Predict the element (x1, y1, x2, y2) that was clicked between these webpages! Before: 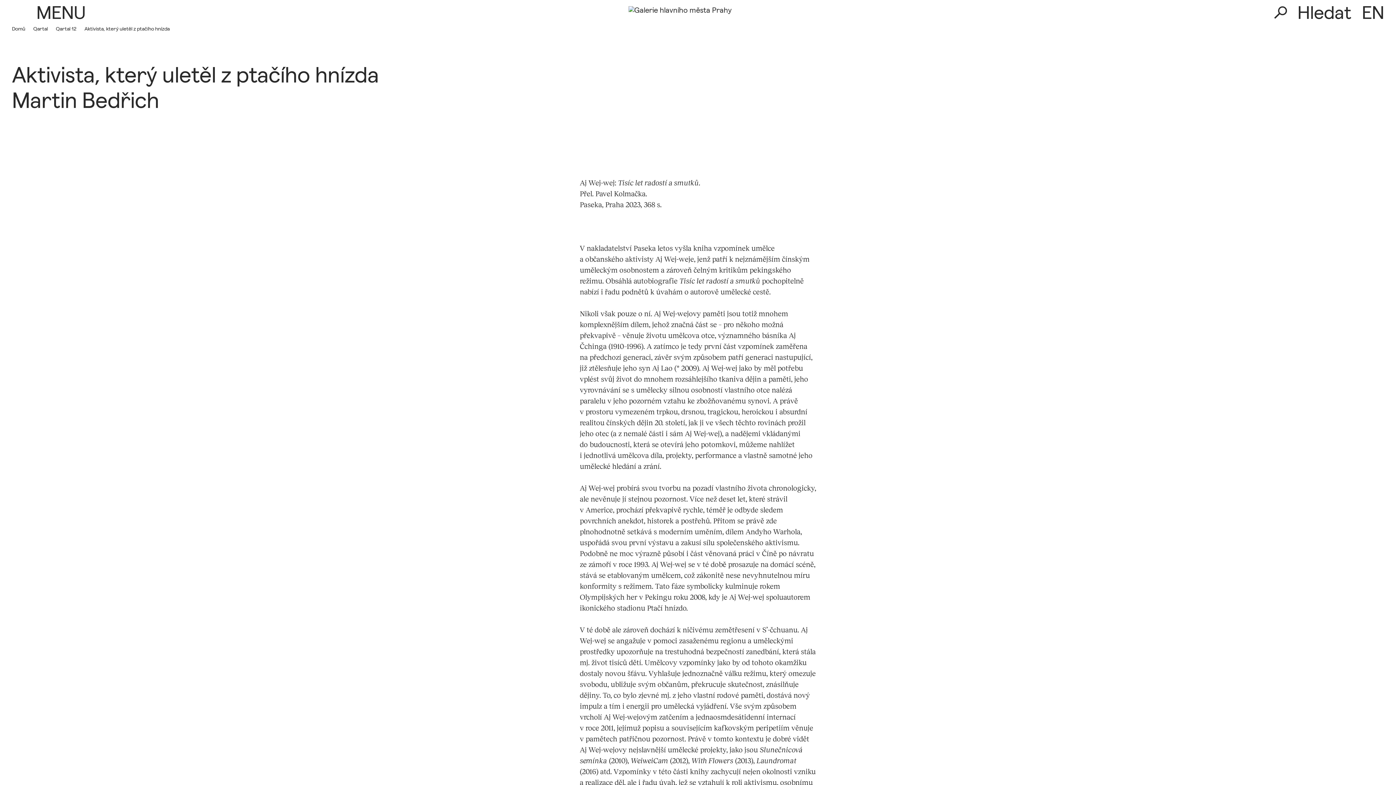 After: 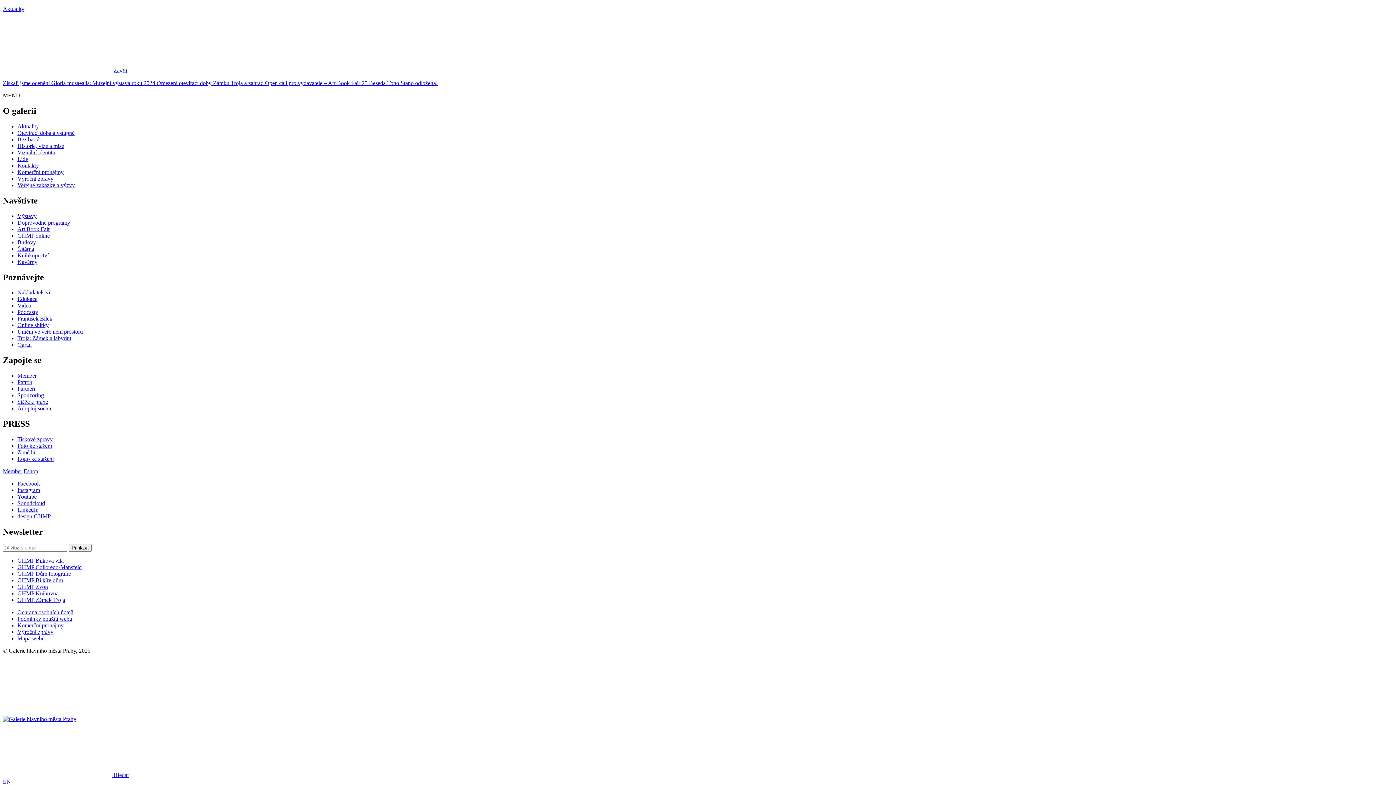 Action: bbox: (1274, 0, 1351, 22) label:  Hledat